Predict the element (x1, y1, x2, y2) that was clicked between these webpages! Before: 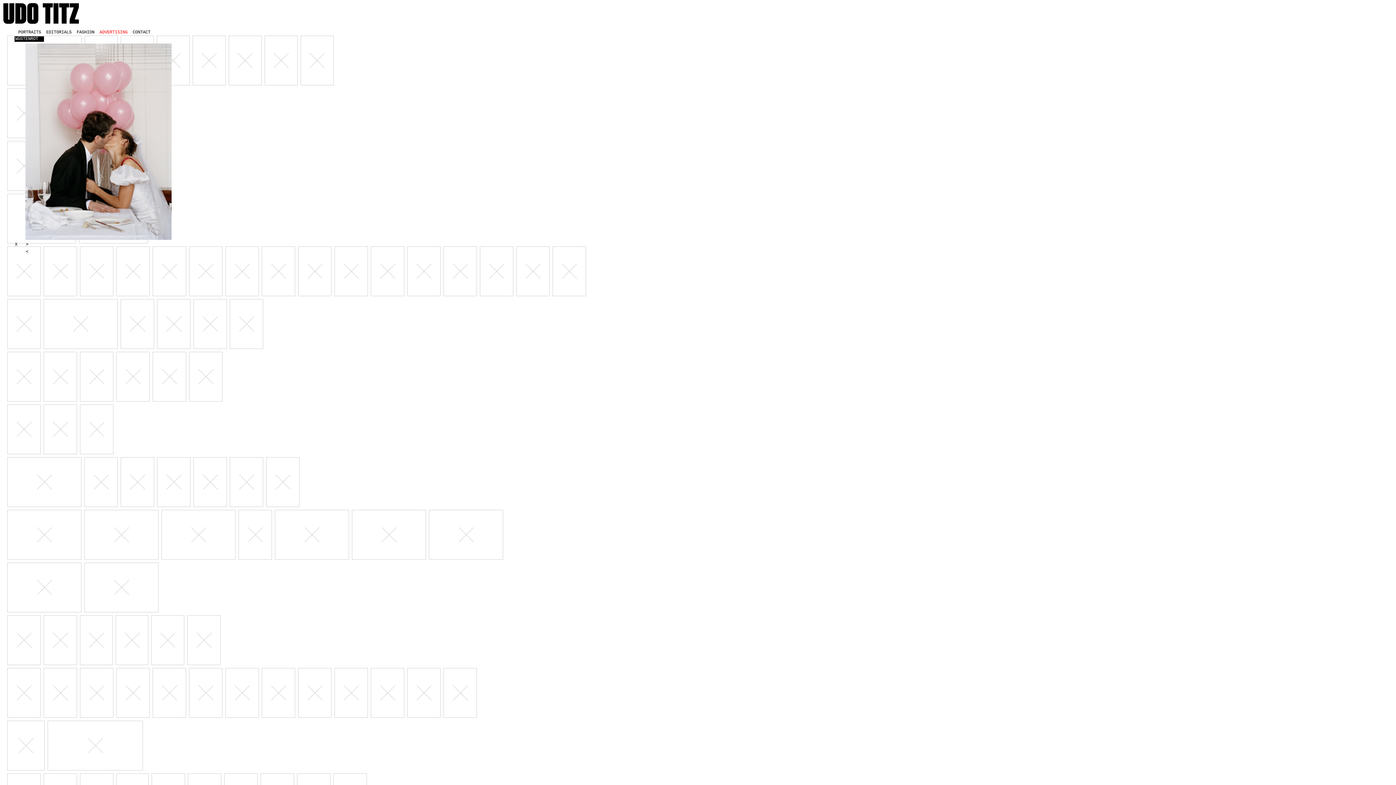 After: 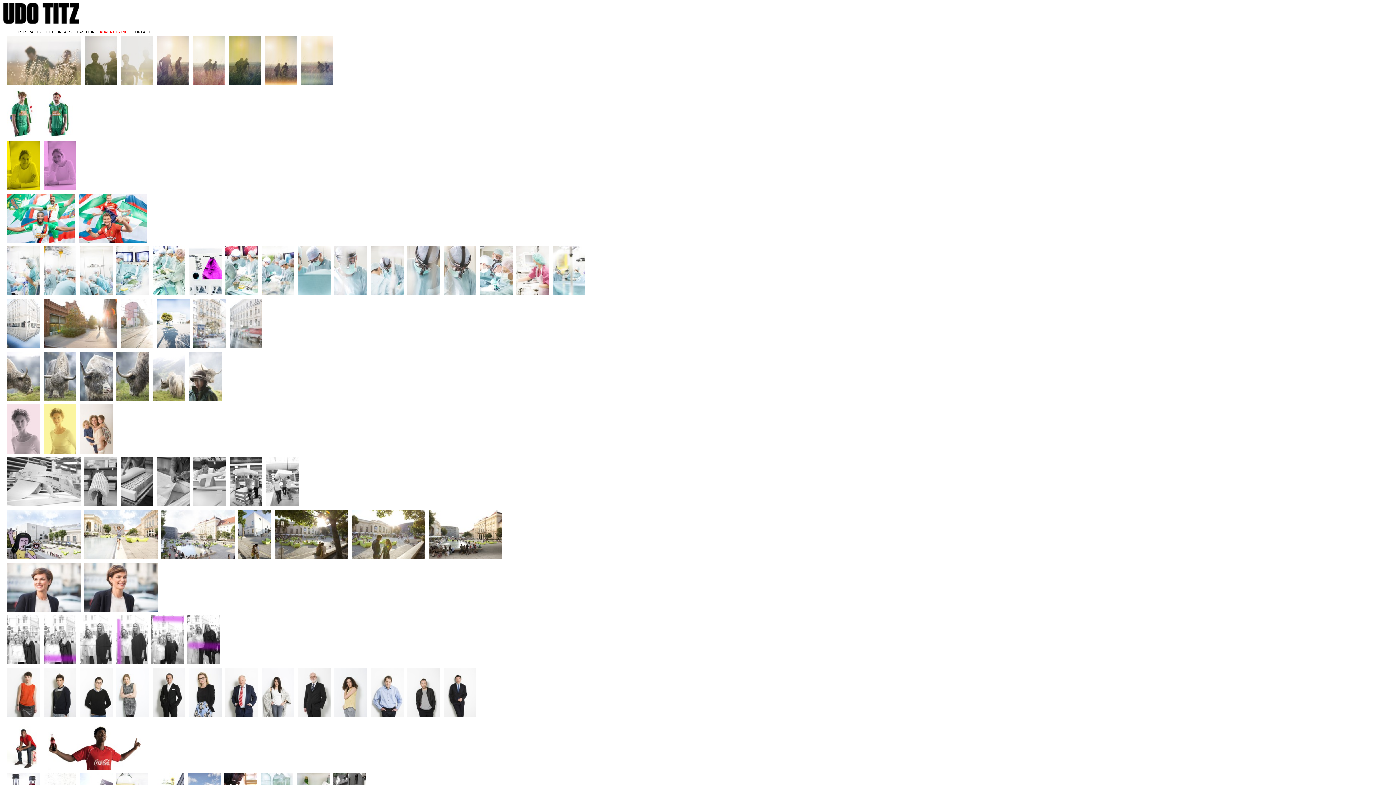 Action: bbox: (99, 29, 127, 34) label: ADVERTISING